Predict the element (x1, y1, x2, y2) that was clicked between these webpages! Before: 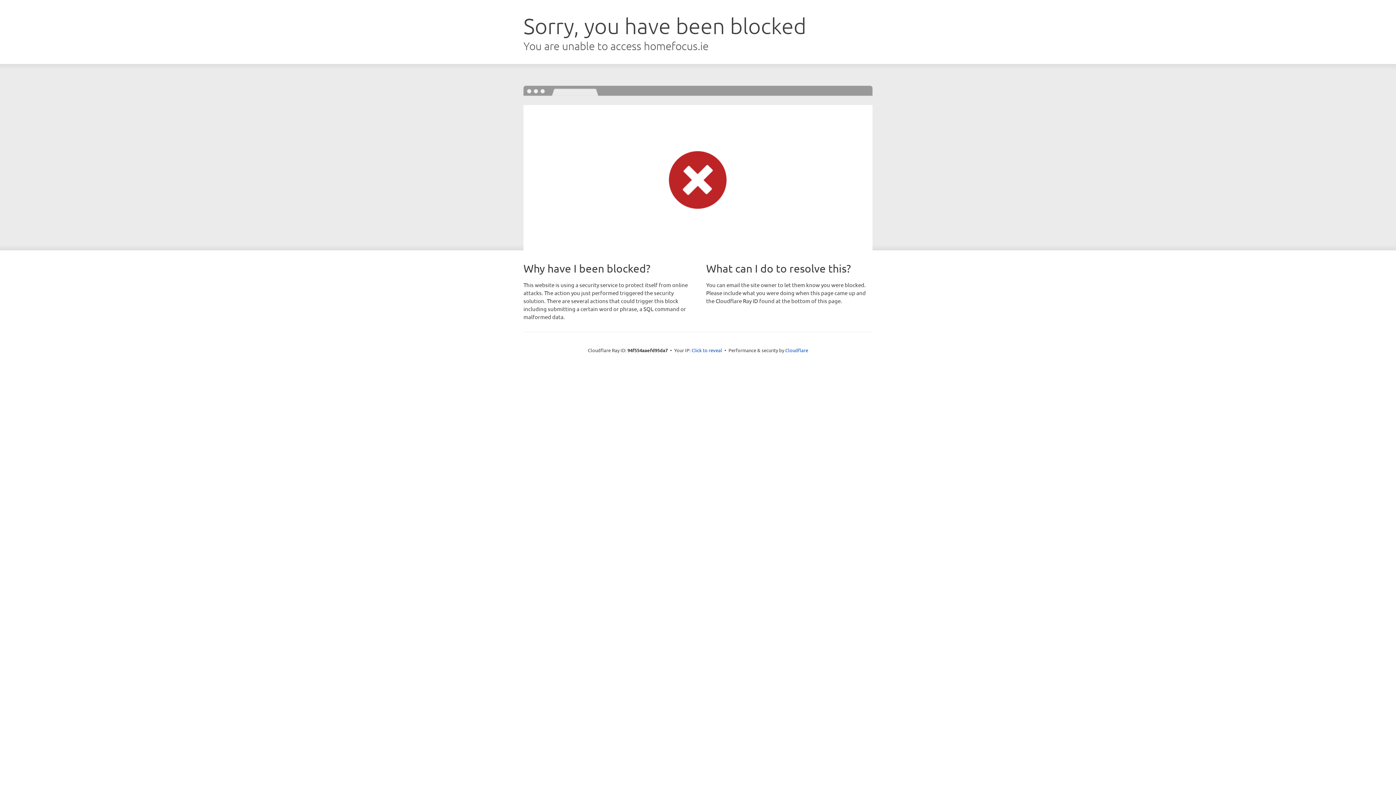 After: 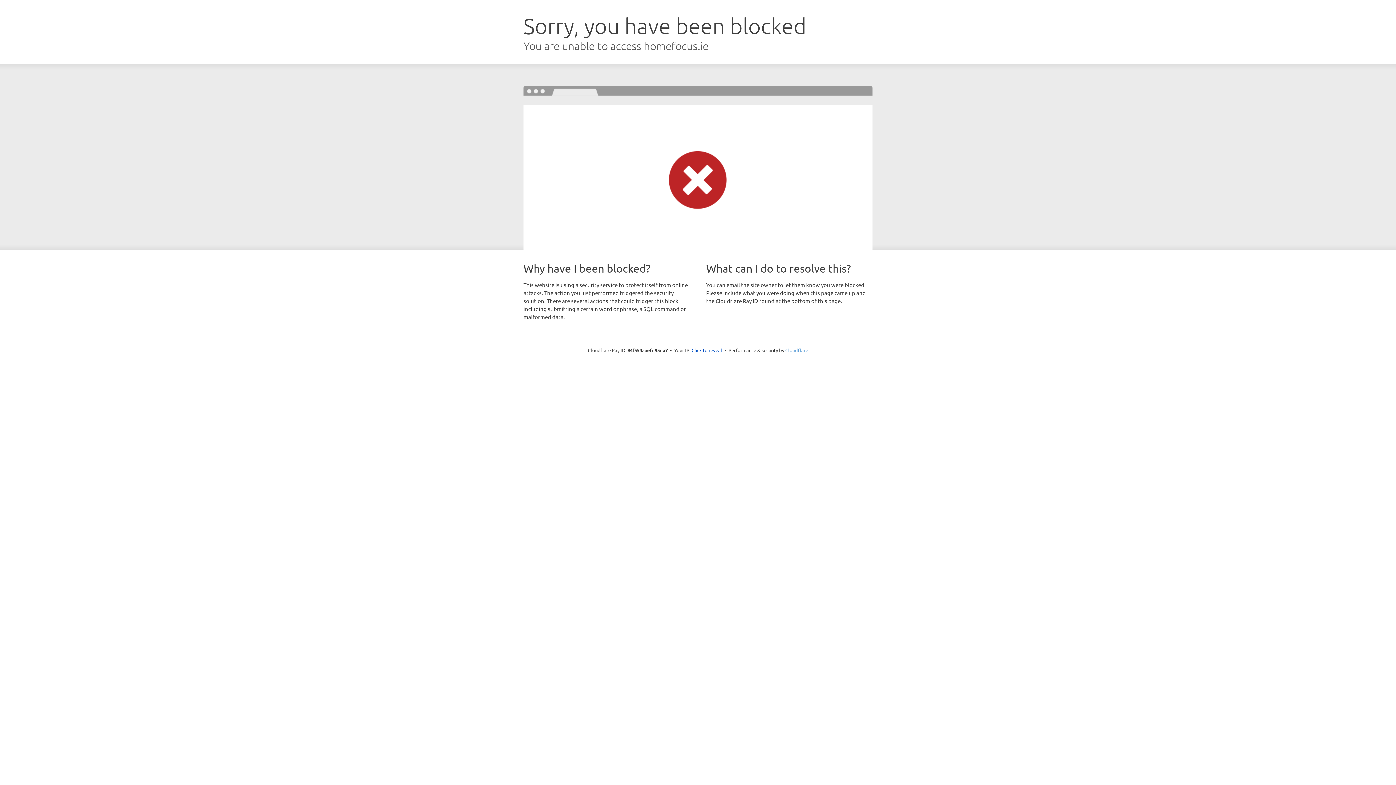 Action: label: Cloudflare bbox: (785, 347, 808, 353)